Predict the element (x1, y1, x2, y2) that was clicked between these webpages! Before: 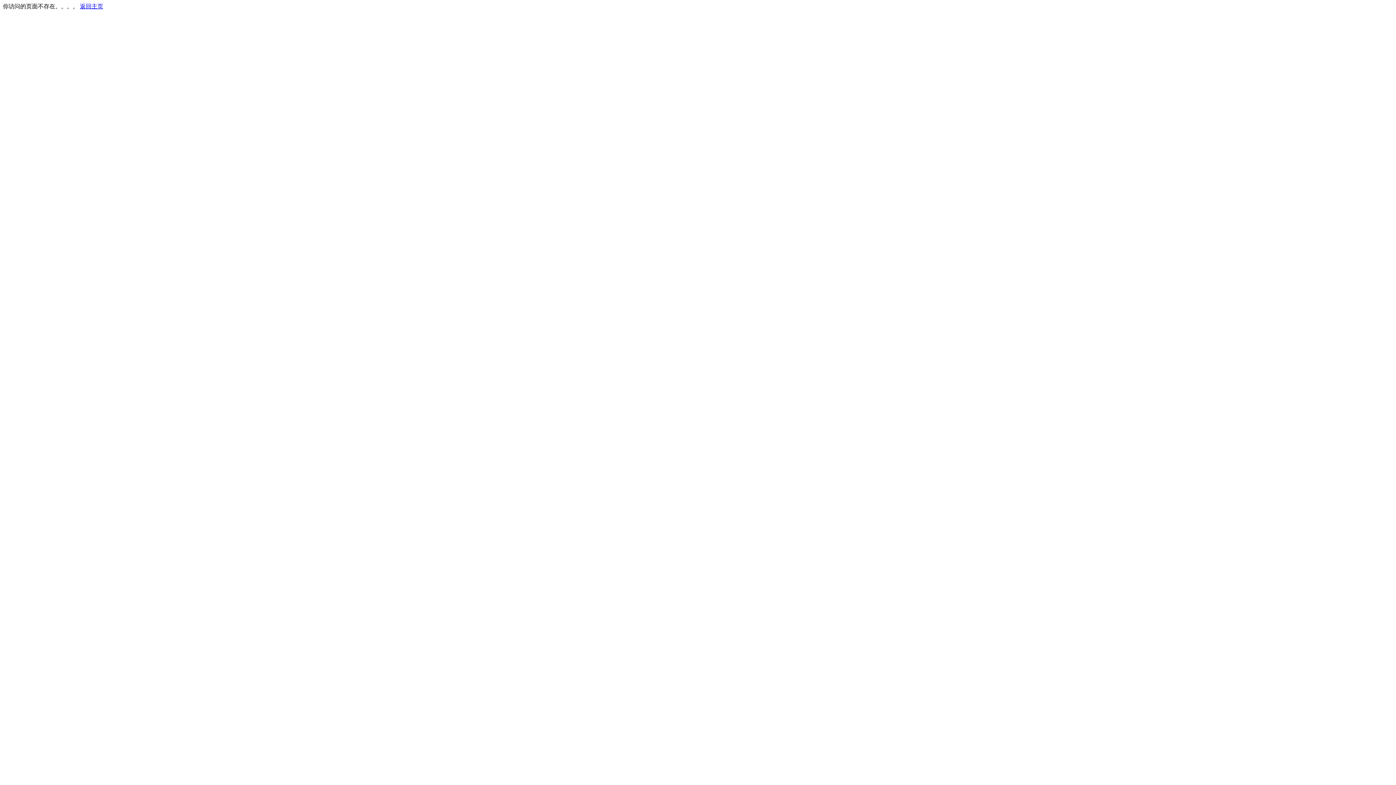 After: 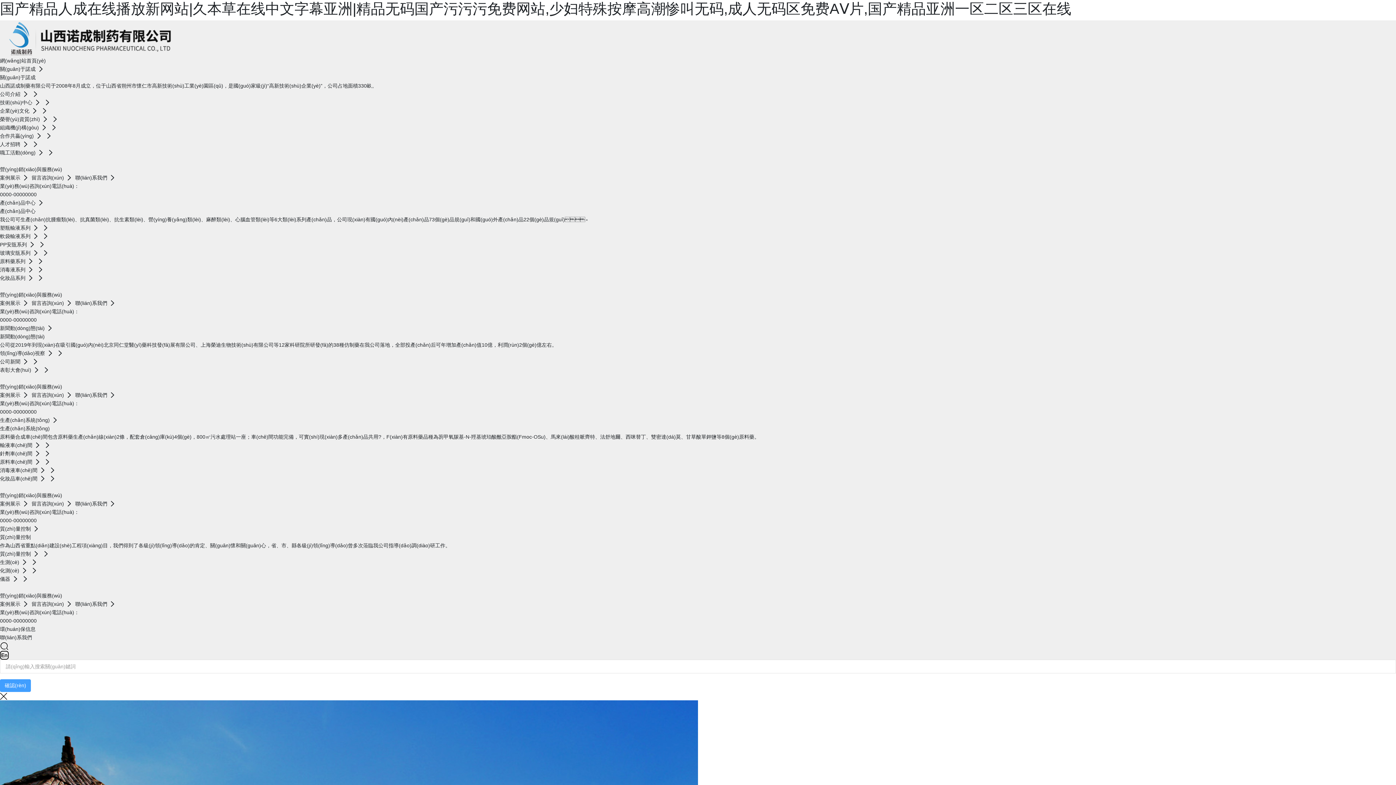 Action: label: 返回主页 bbox: (80, 3, 103, 9)